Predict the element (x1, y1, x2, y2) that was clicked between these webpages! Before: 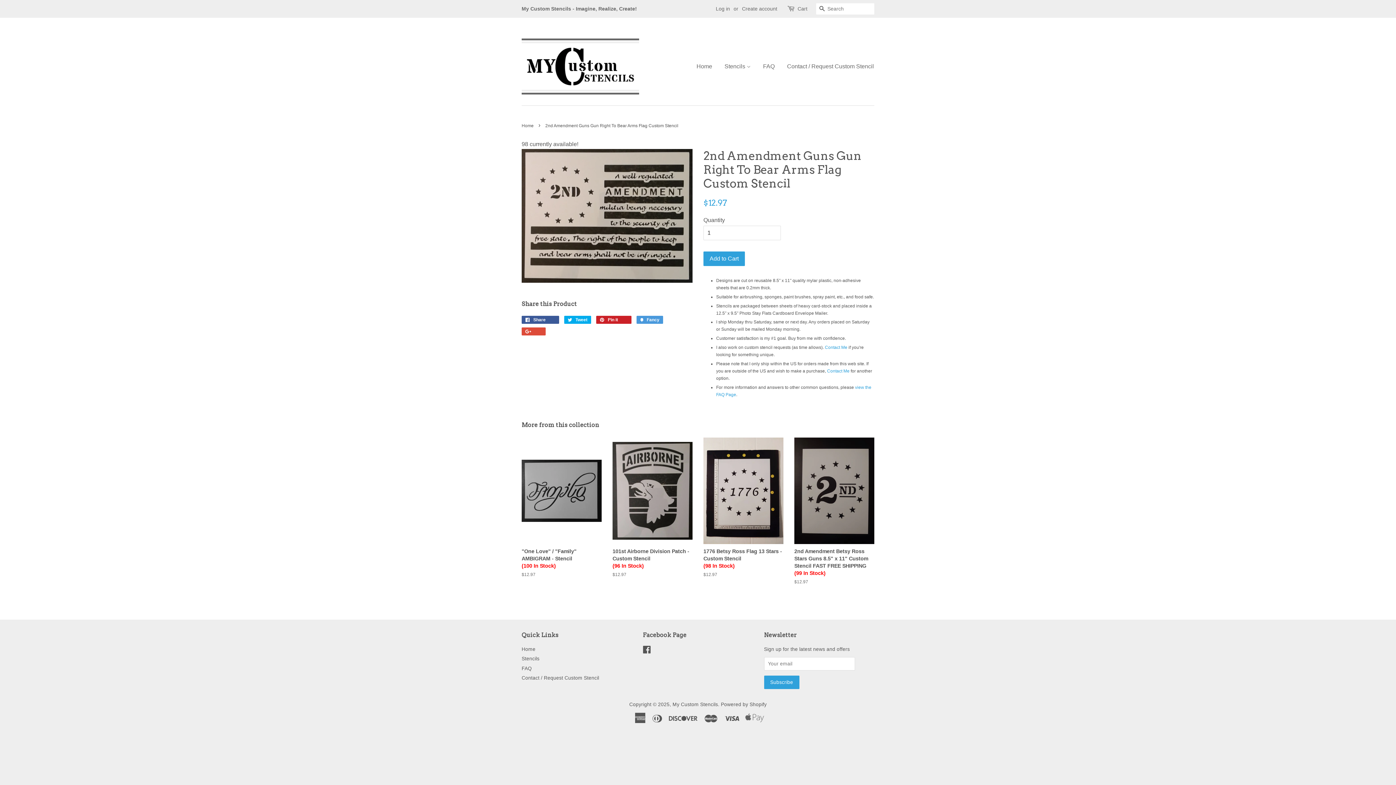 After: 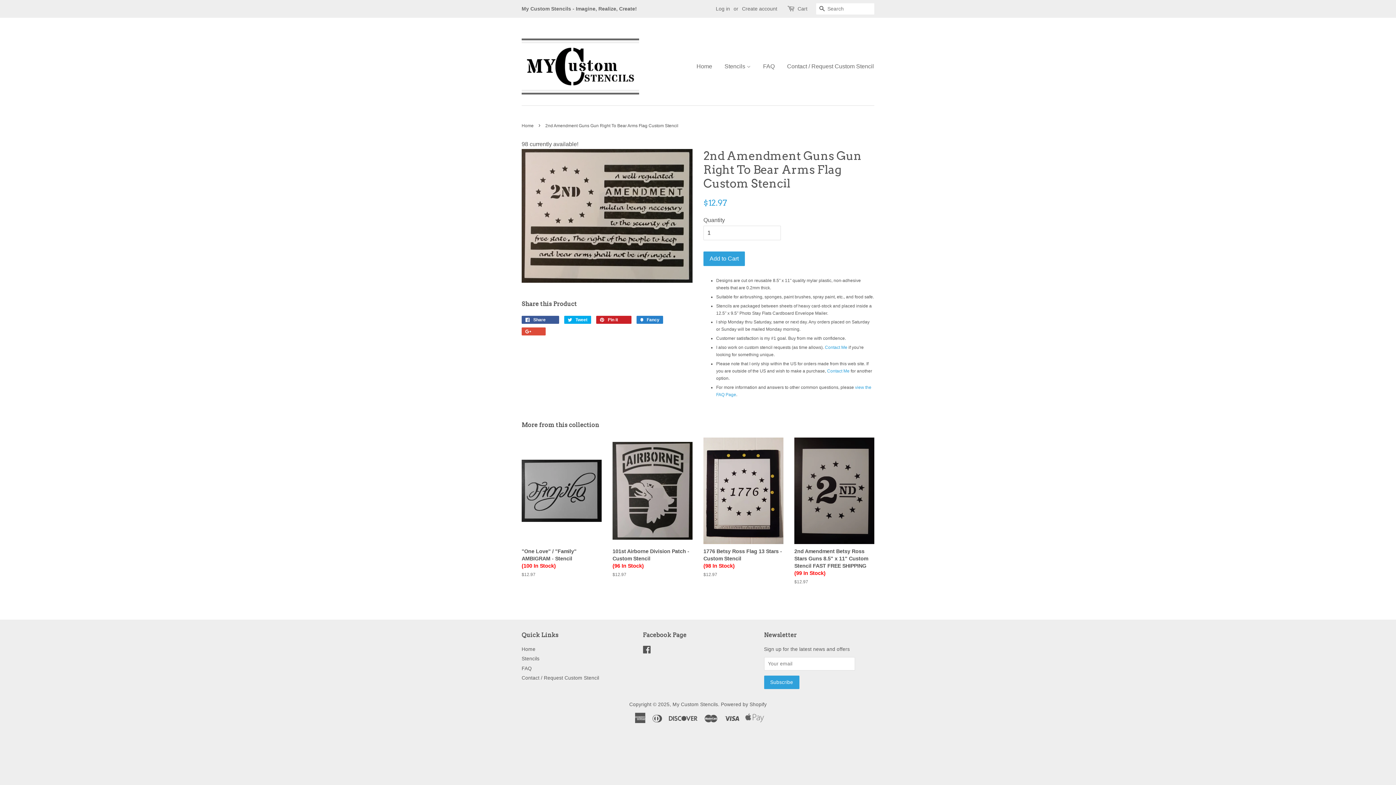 Action: label:  Fancy
Add to Fancy bbox: (636, 316, 663, 324)